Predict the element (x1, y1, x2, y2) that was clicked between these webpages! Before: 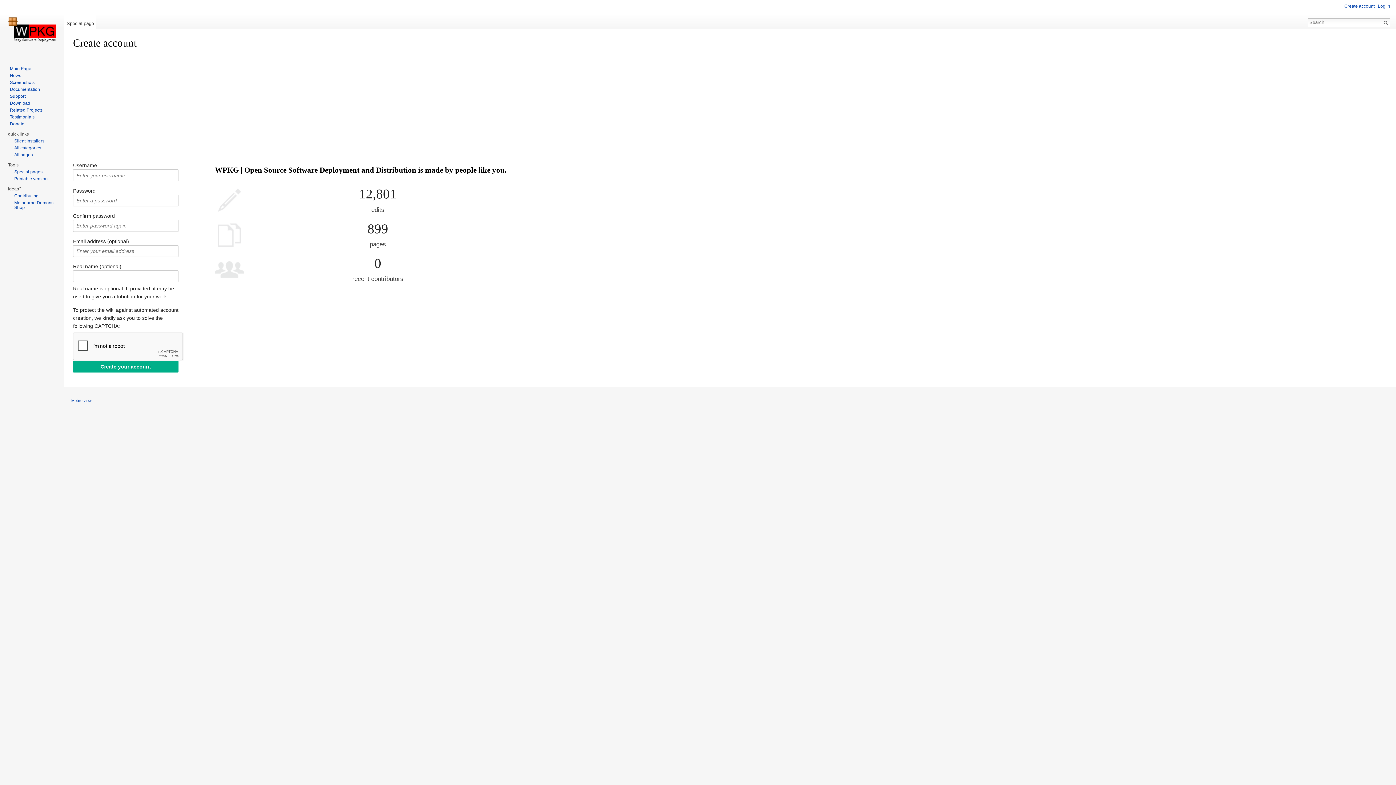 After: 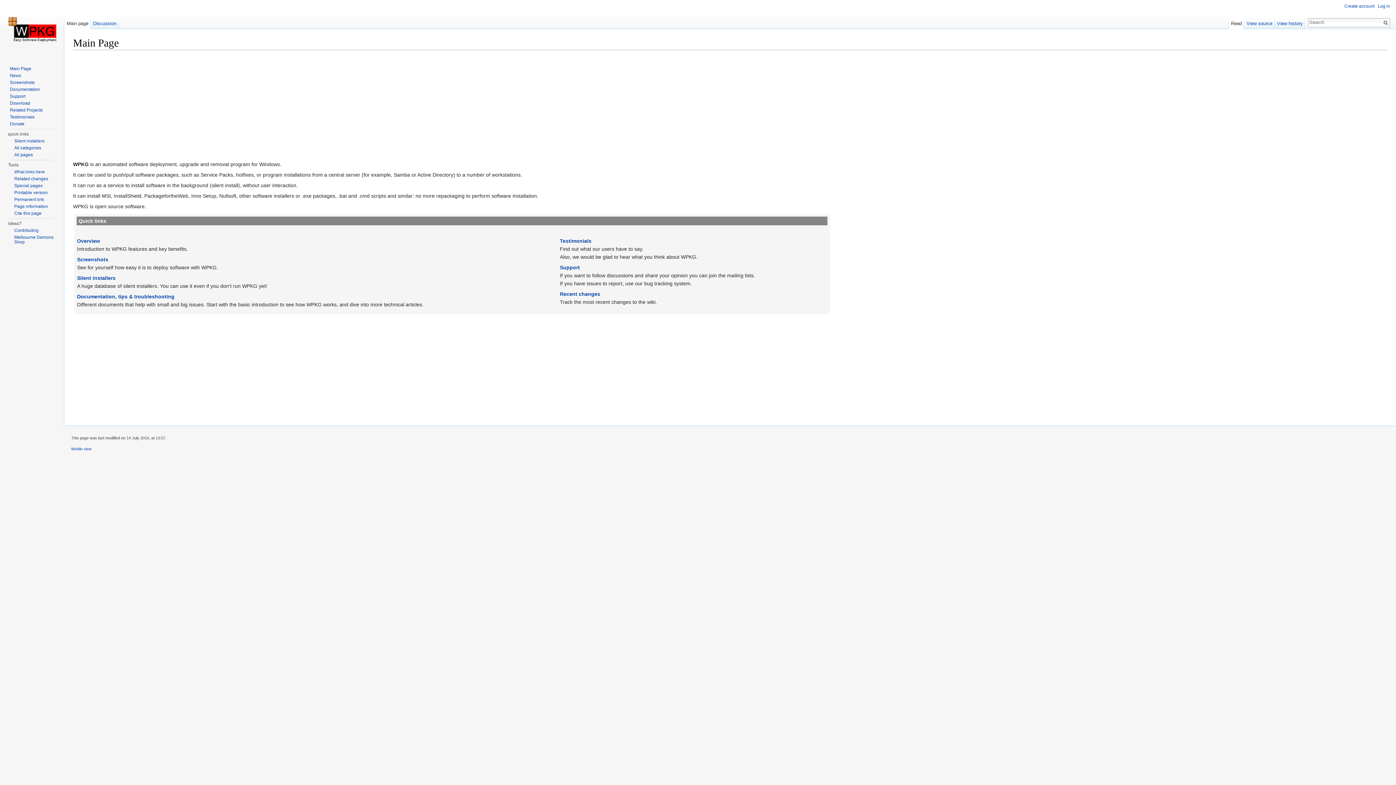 Action: bbox: (2, 0, 61, 58)